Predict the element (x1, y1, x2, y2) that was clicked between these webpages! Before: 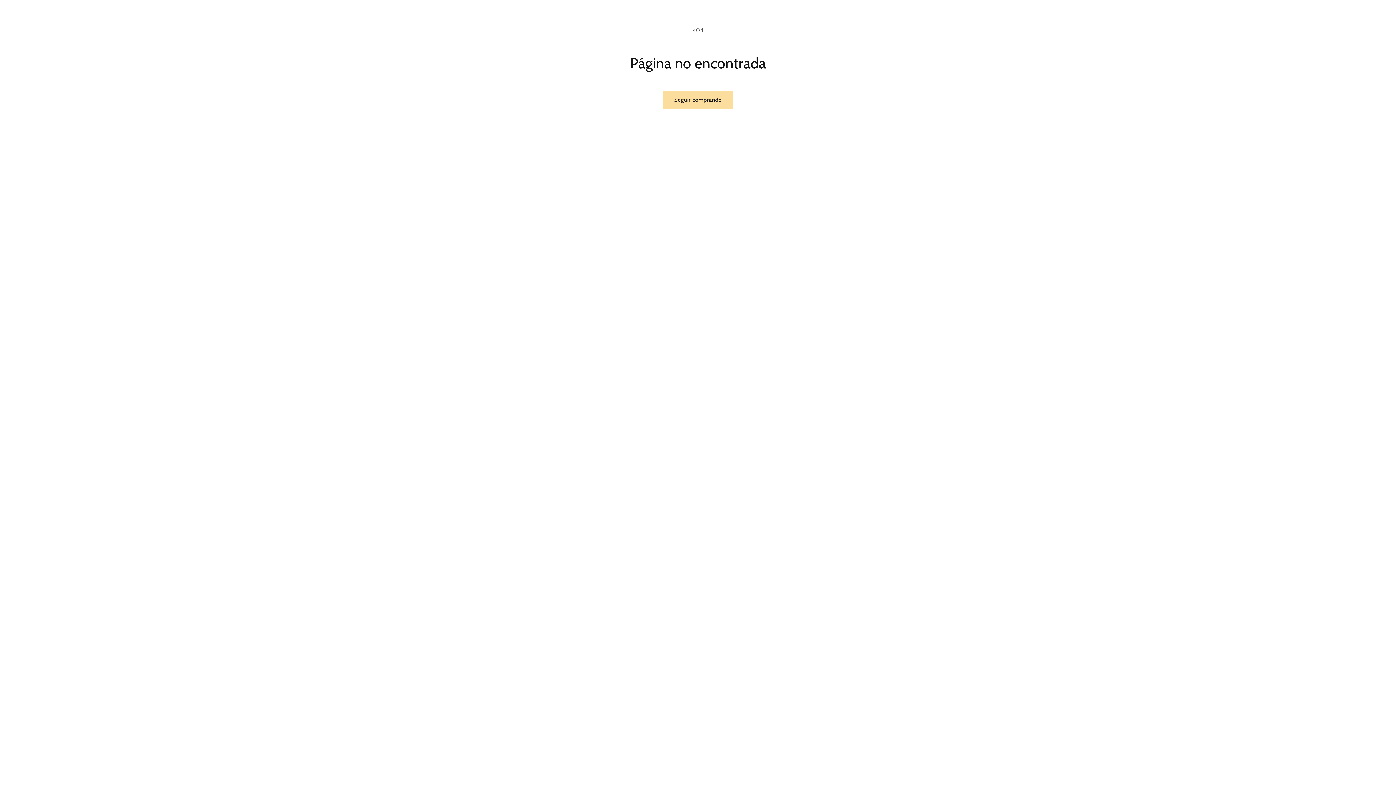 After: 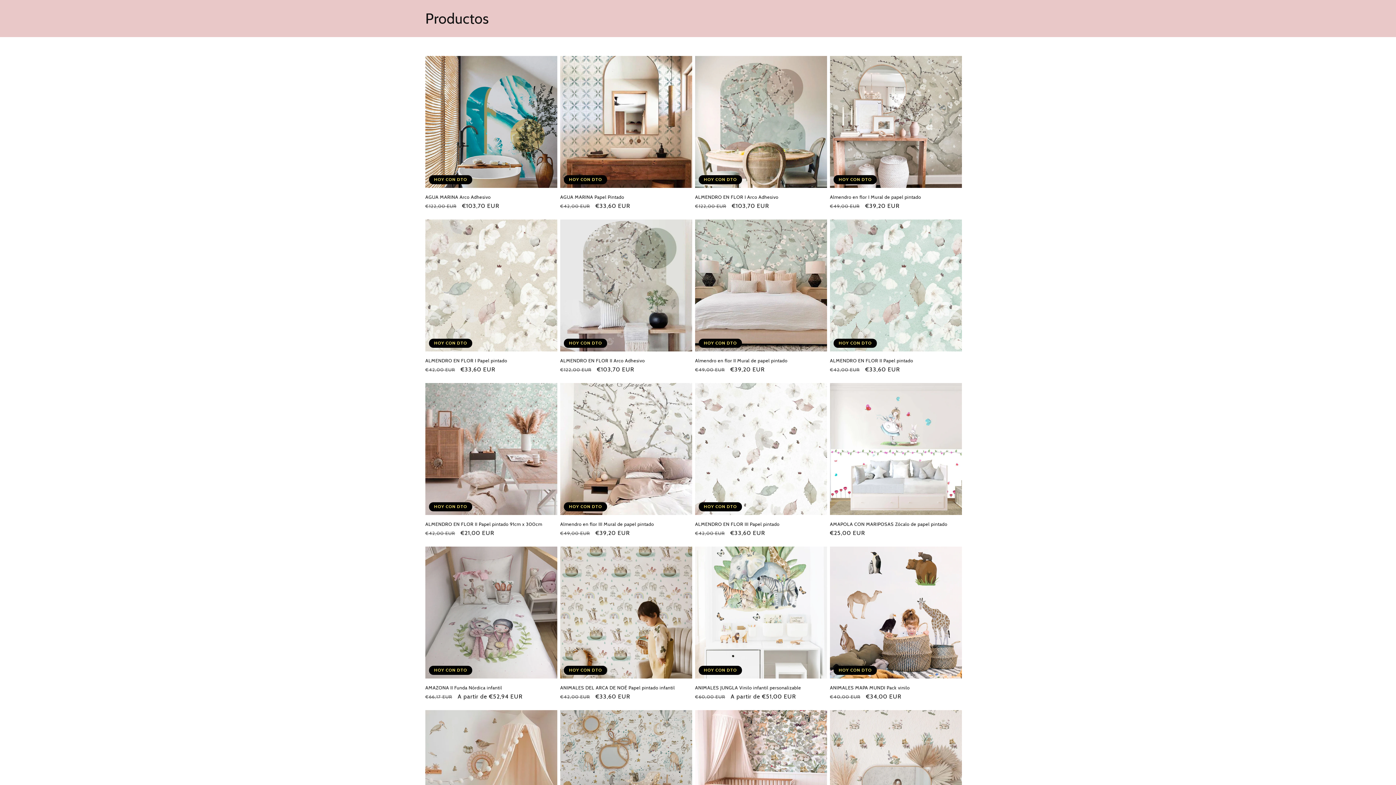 Action: label: Seguir comprando bbox: (663, 90, 732, 108)